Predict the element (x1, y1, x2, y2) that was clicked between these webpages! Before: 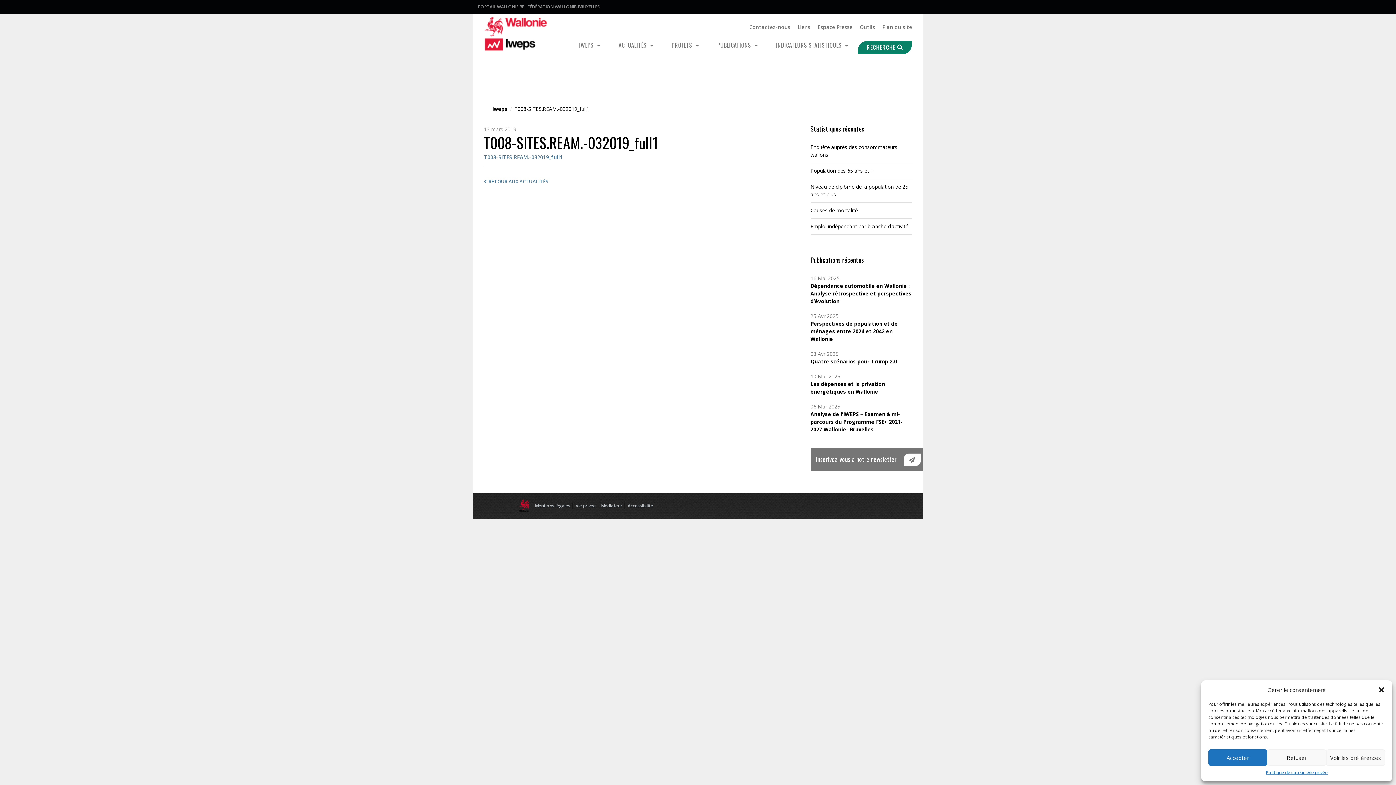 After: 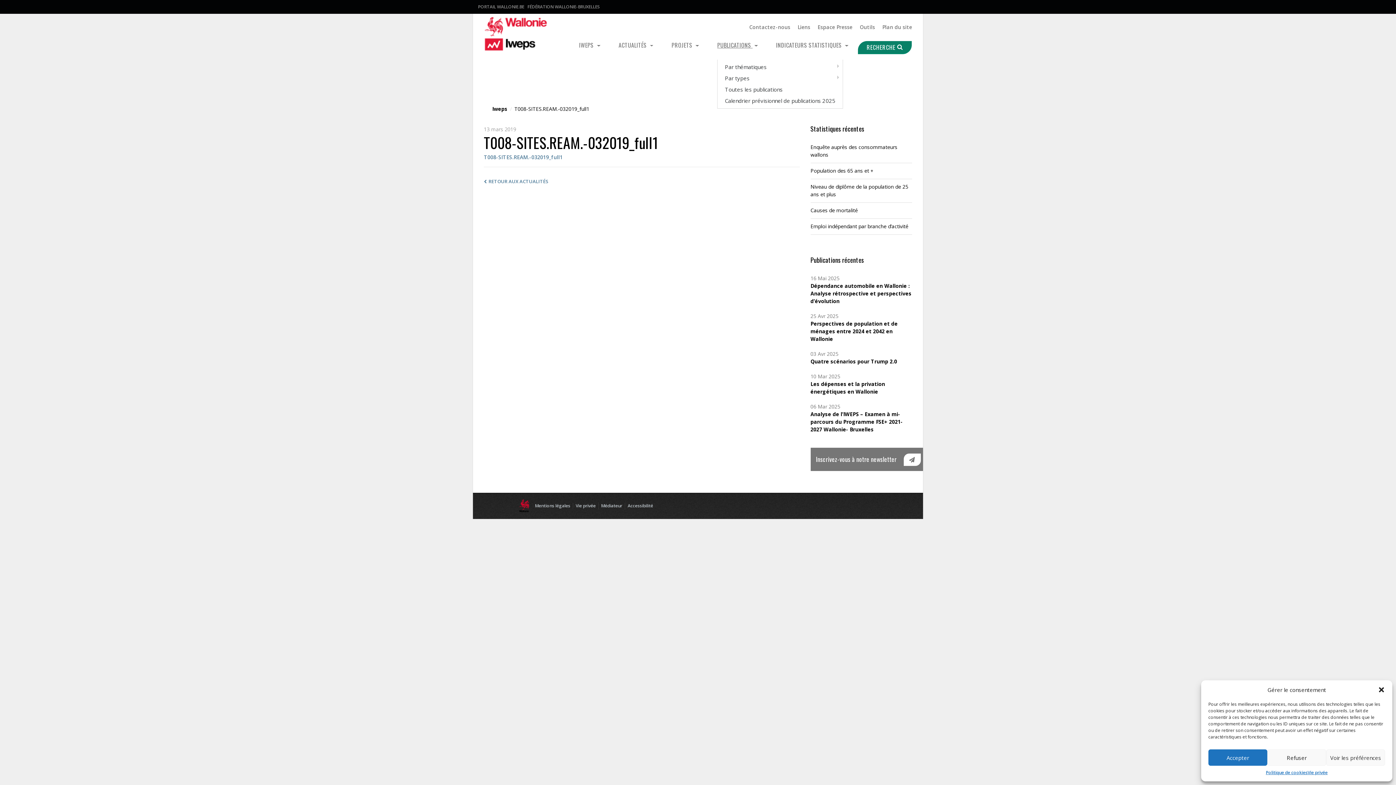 Action: label: PUBLICATIONS  bbox: (717, 40, 758, 49)